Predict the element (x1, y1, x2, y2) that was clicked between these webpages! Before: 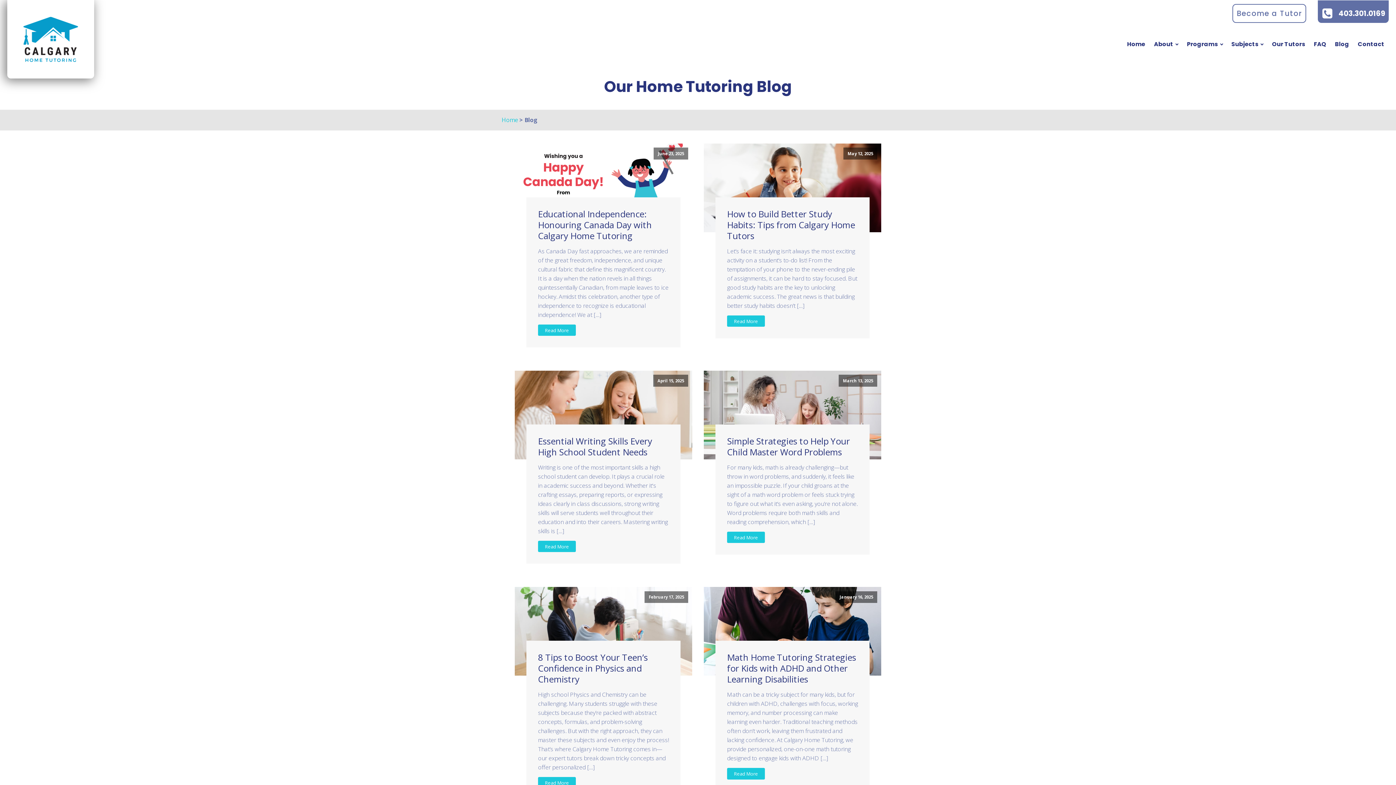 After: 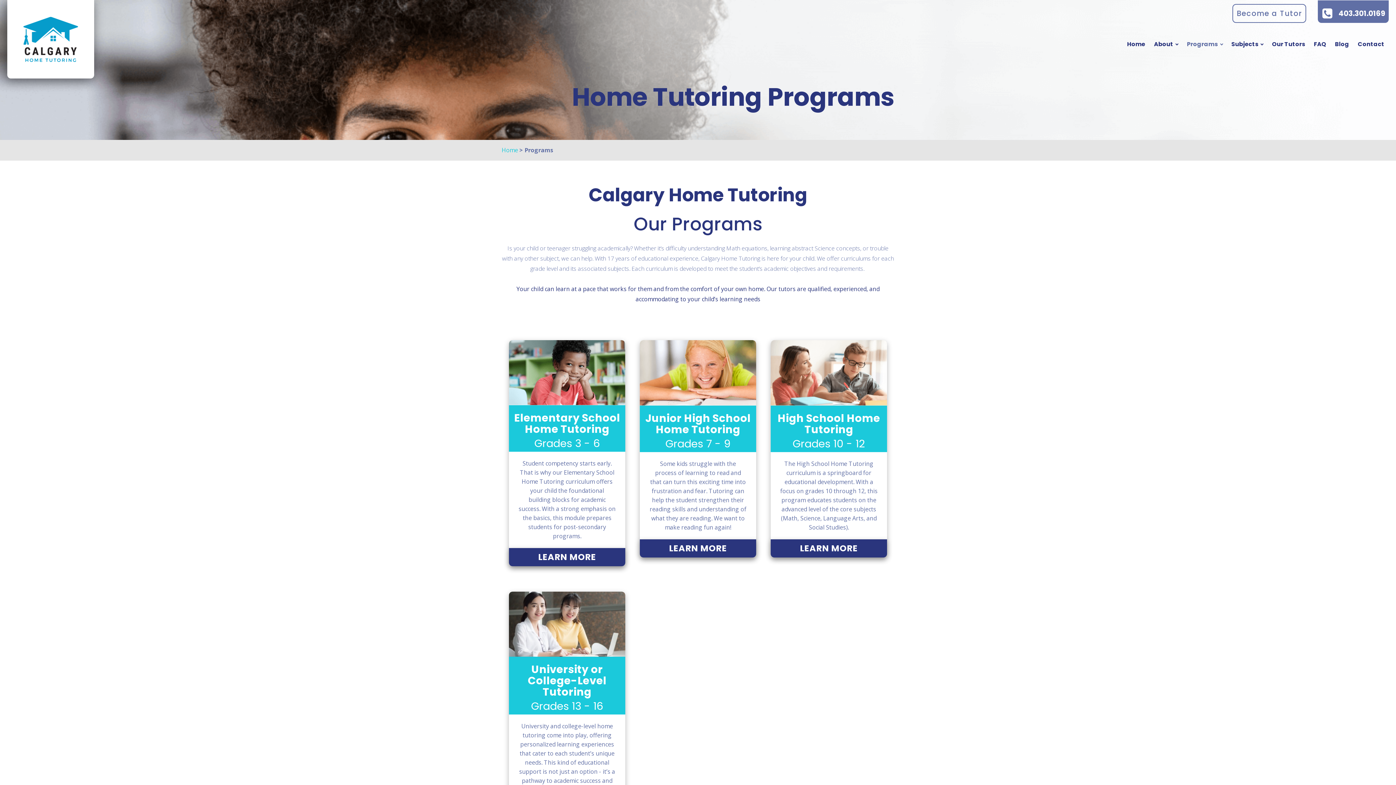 Action: label: Programs bbox: (1182, 35, 1227, 52)